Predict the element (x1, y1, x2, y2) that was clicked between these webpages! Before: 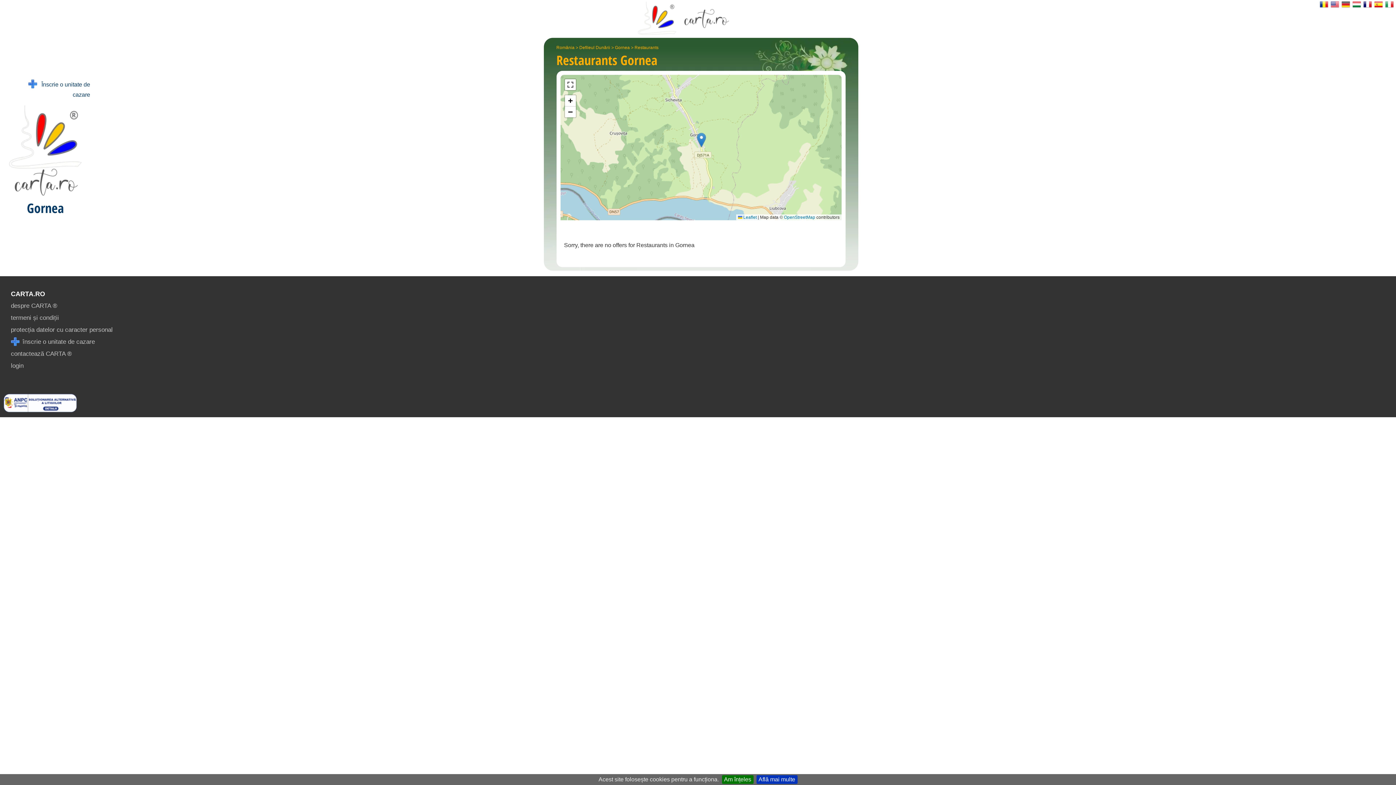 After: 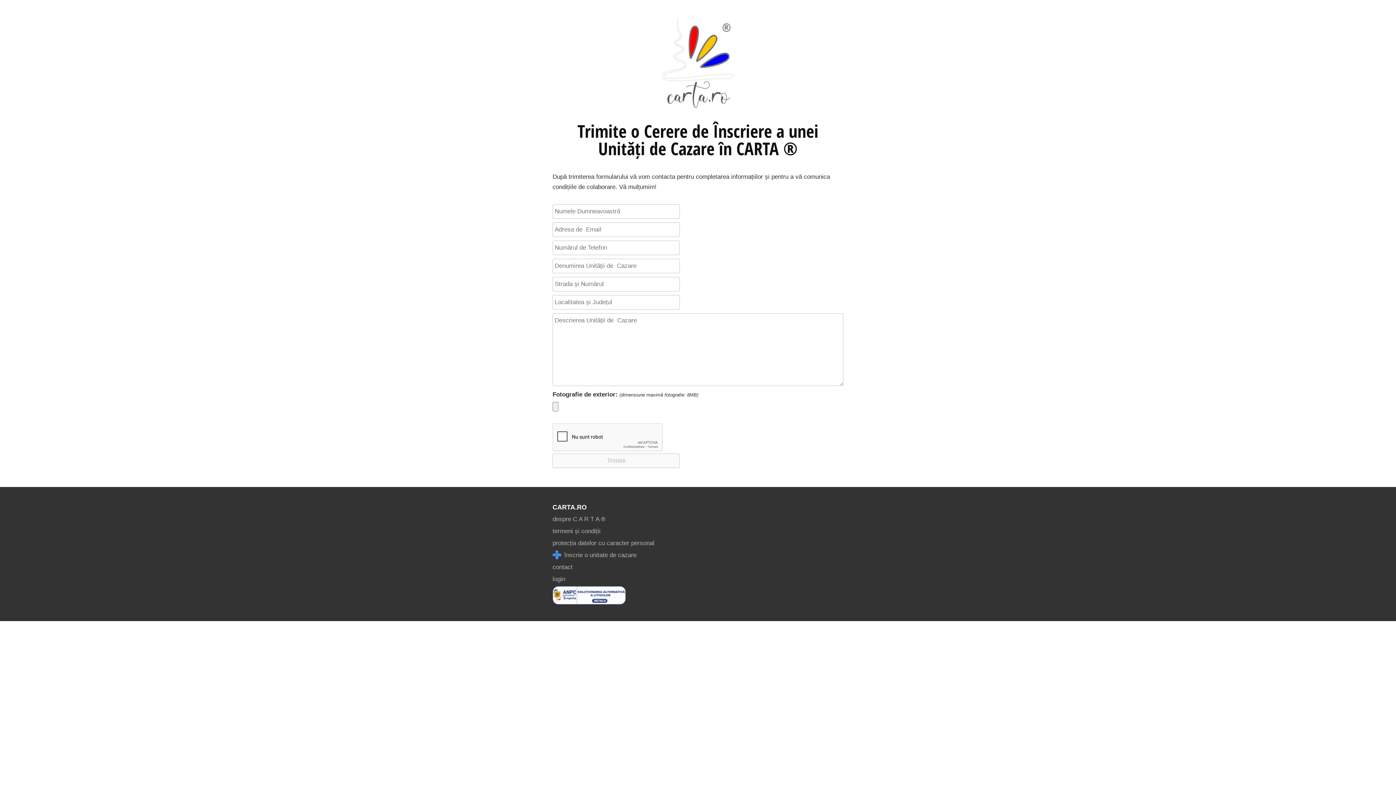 Action: bbox: (10, 338, 94, 345) label:  înscrie o unitate de cazare